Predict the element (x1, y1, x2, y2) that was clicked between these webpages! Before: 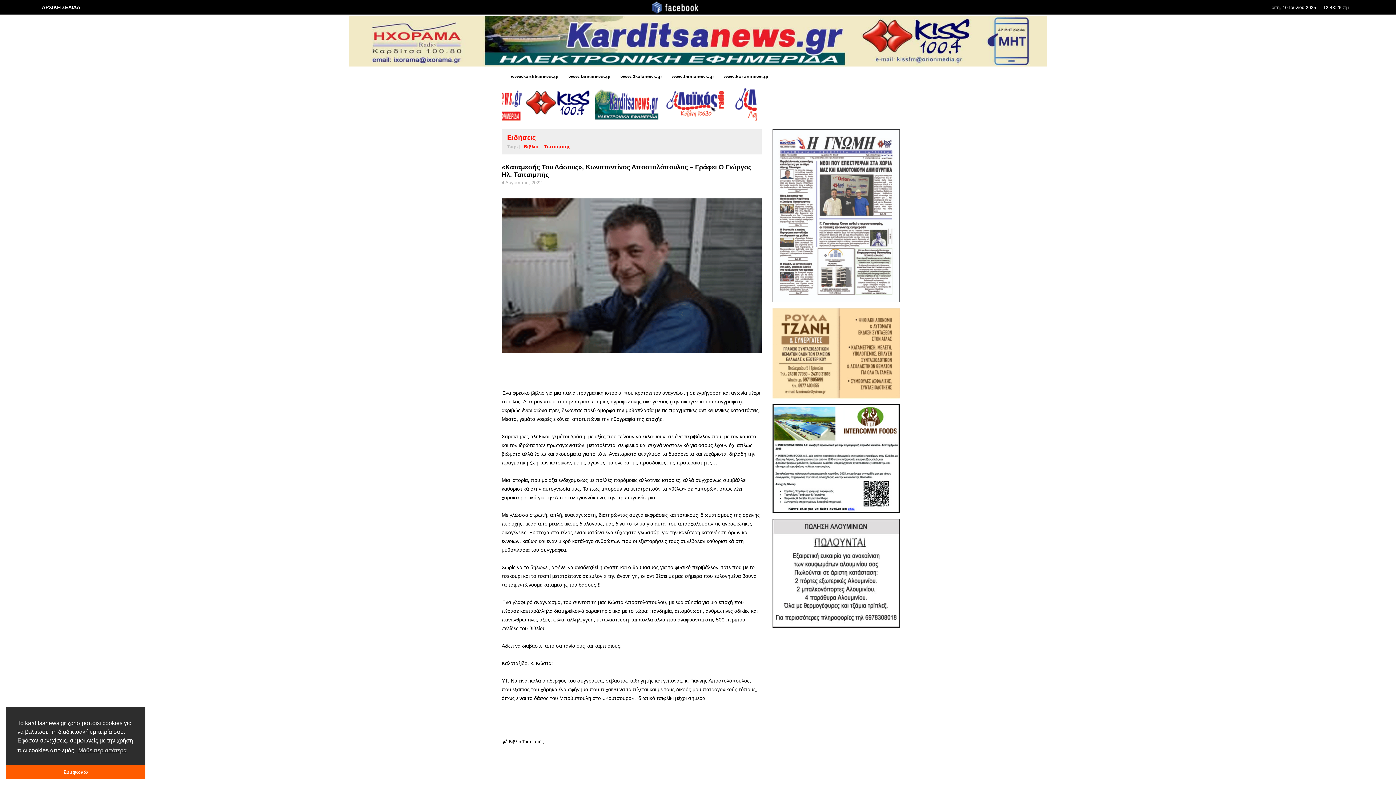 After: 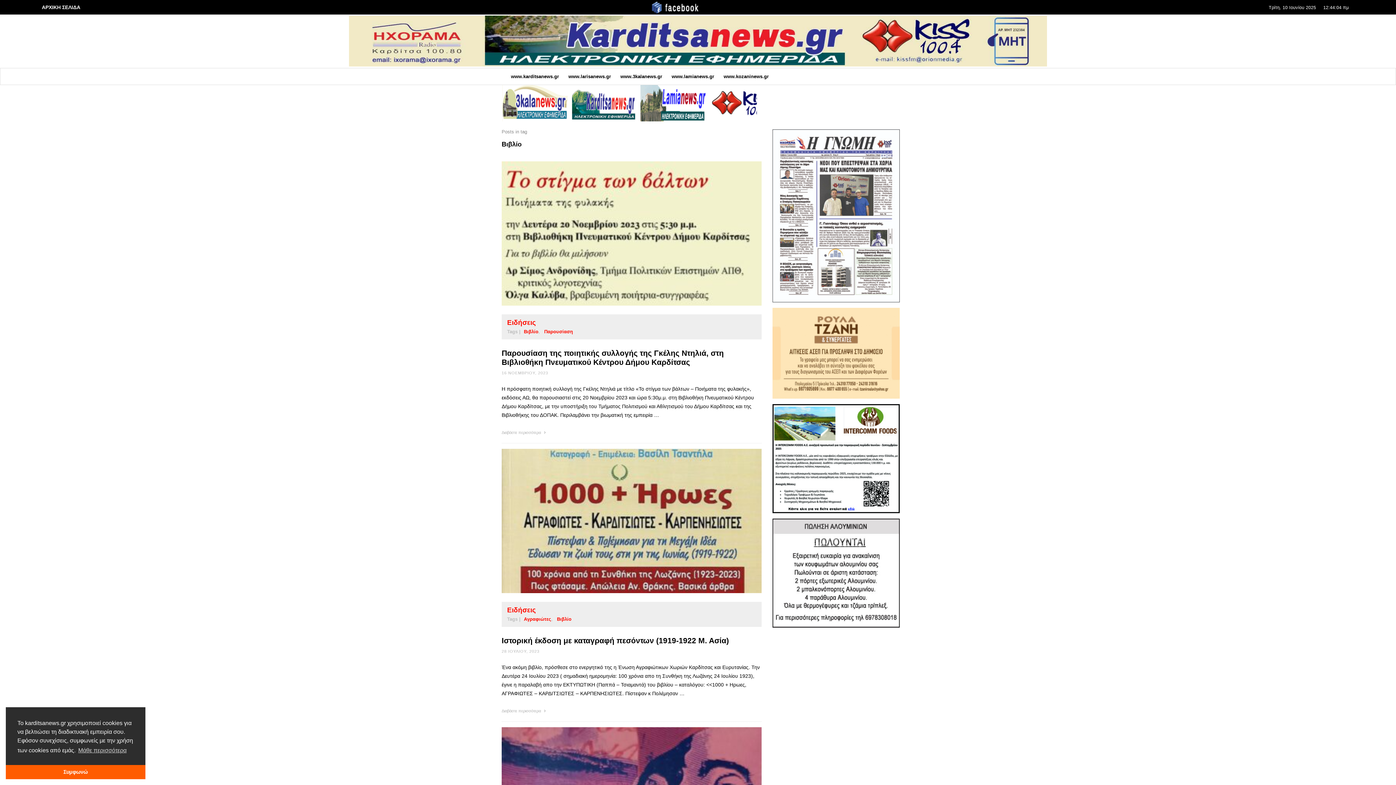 Action: label: Βιβλίο bbox: (522, 143, 541, 150)